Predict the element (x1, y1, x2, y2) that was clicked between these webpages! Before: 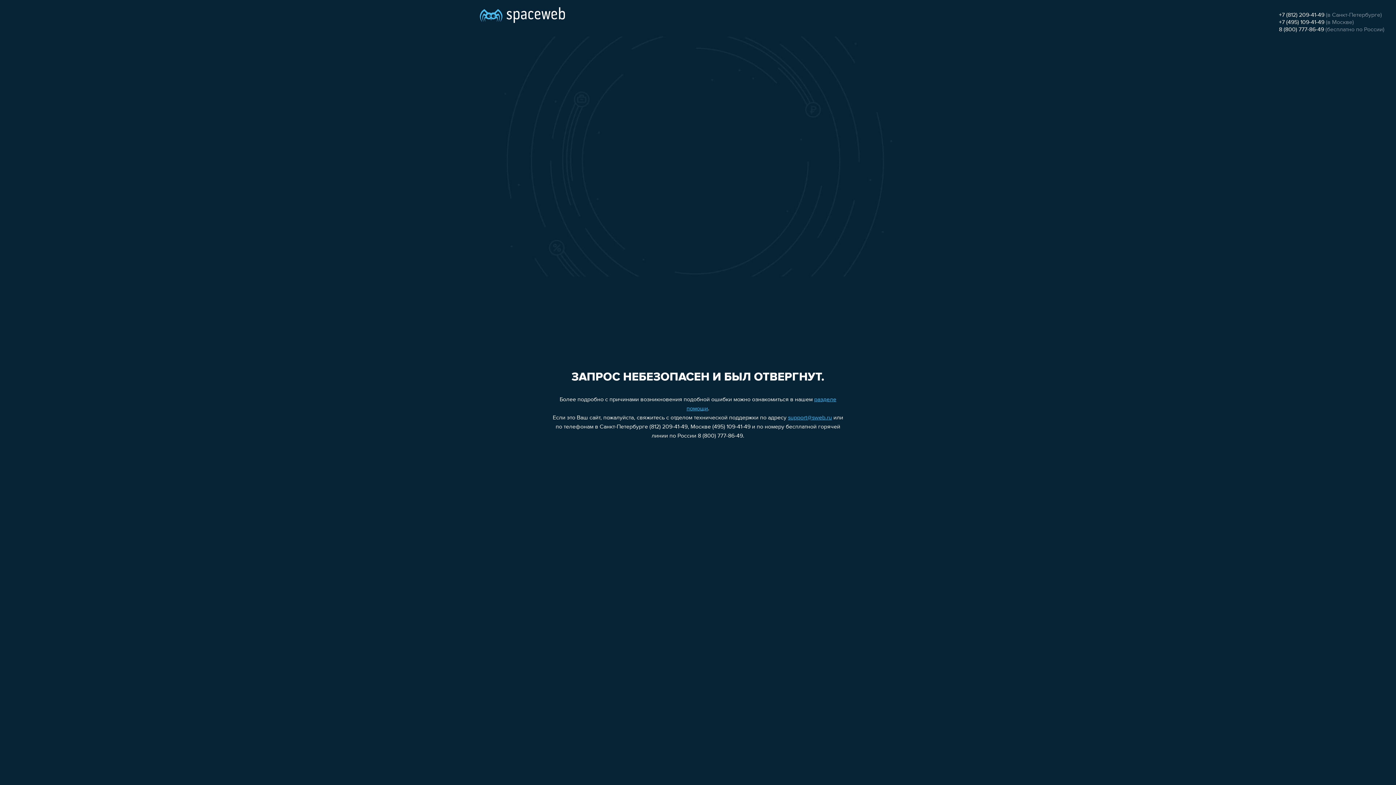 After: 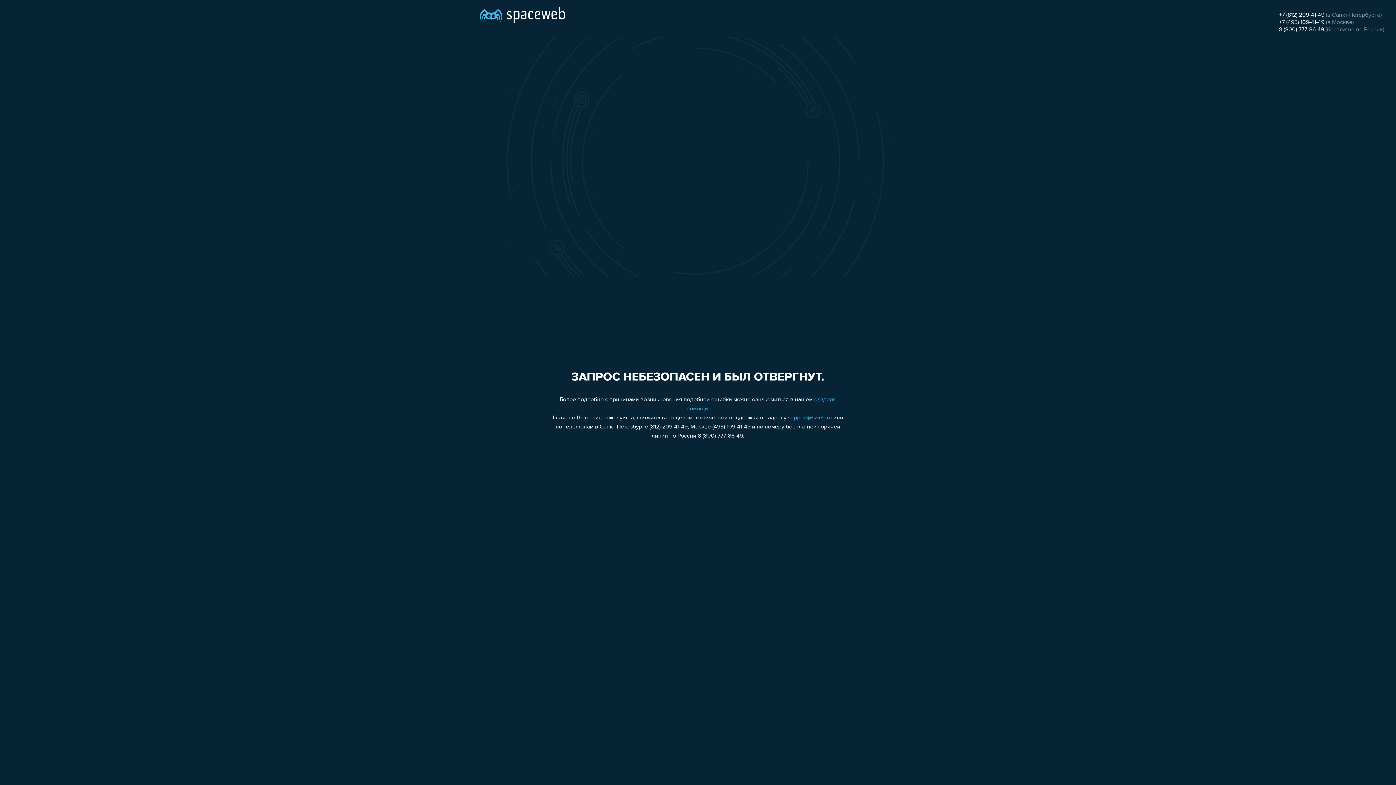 Action: bbox: (1279, 19, 1324, 25) label: +7 (495) 109-41-49